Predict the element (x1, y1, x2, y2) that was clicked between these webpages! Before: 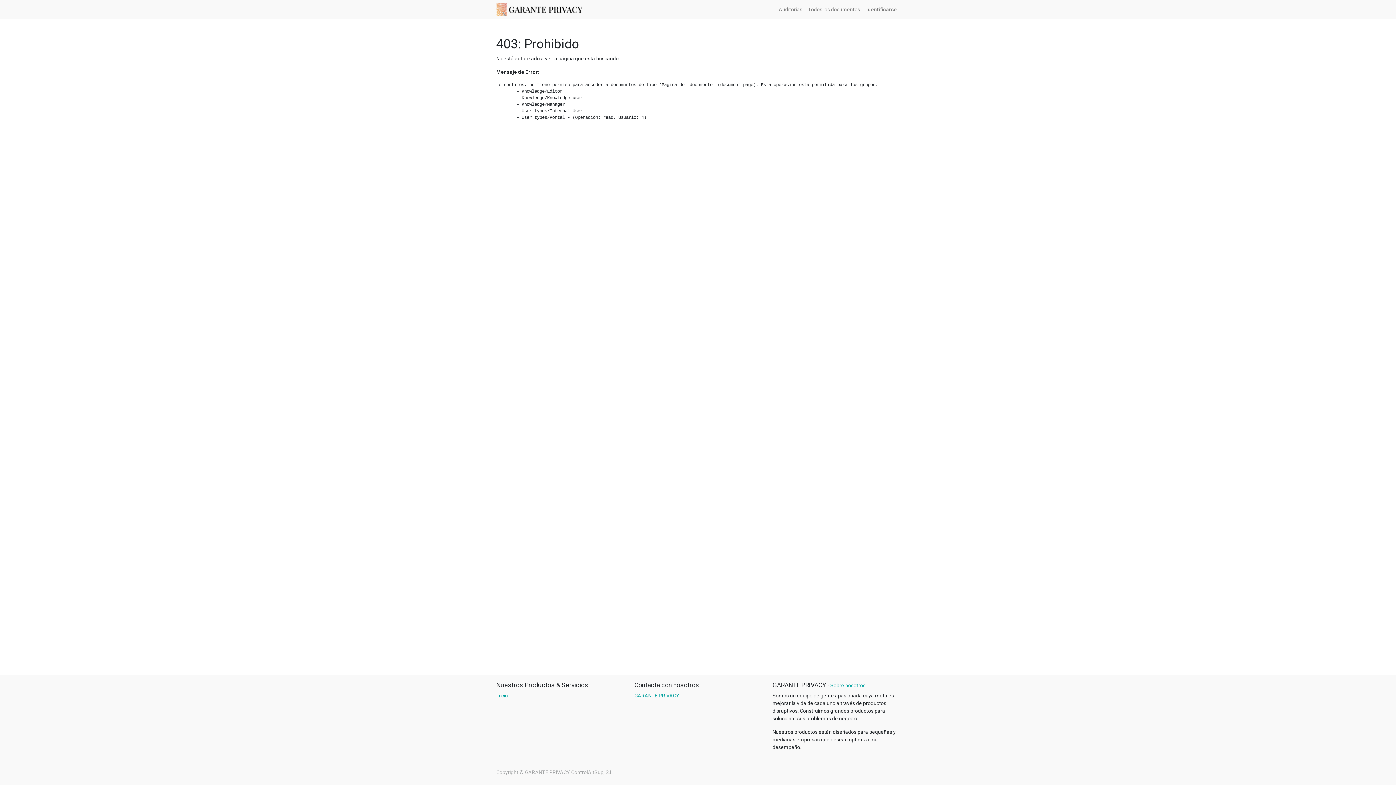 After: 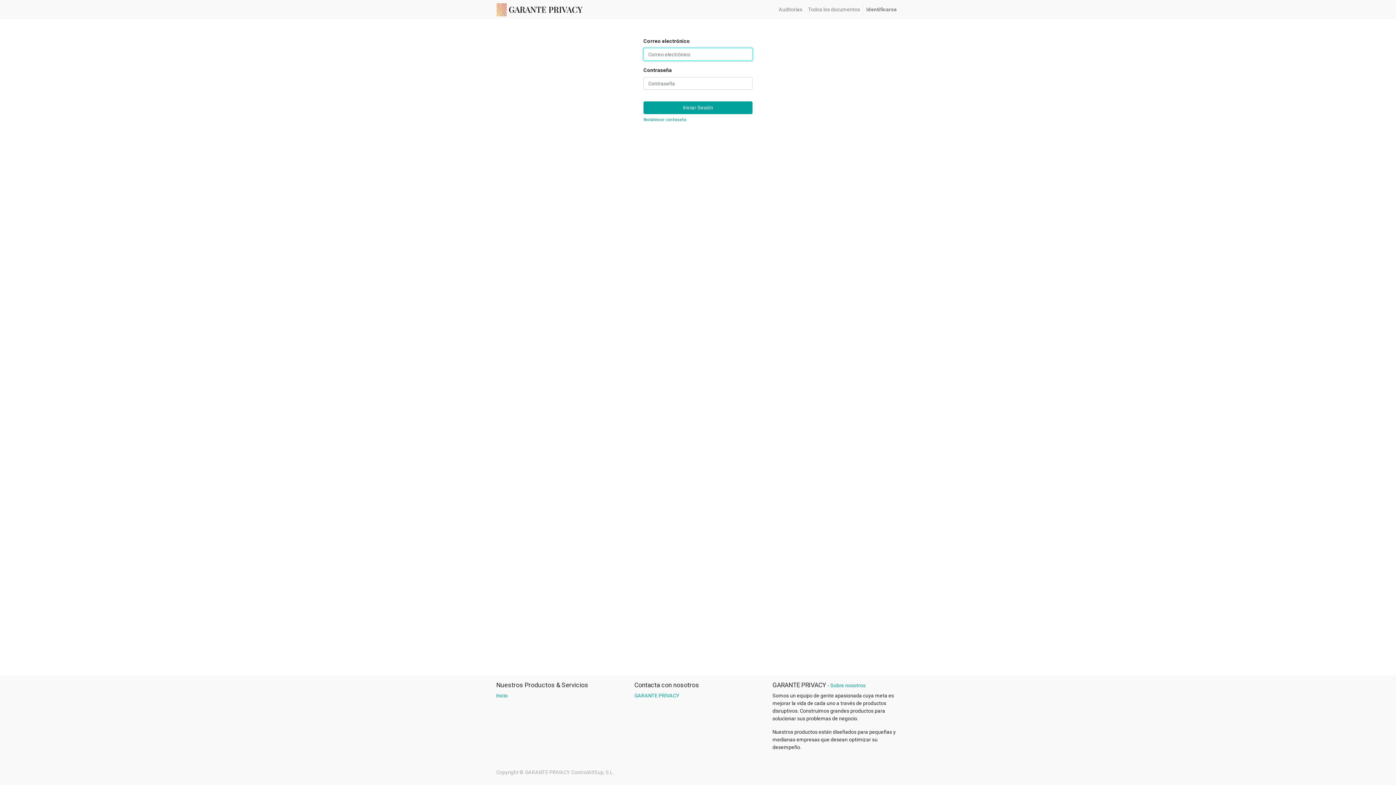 Action: bbox: (496, 2, 584, 16)